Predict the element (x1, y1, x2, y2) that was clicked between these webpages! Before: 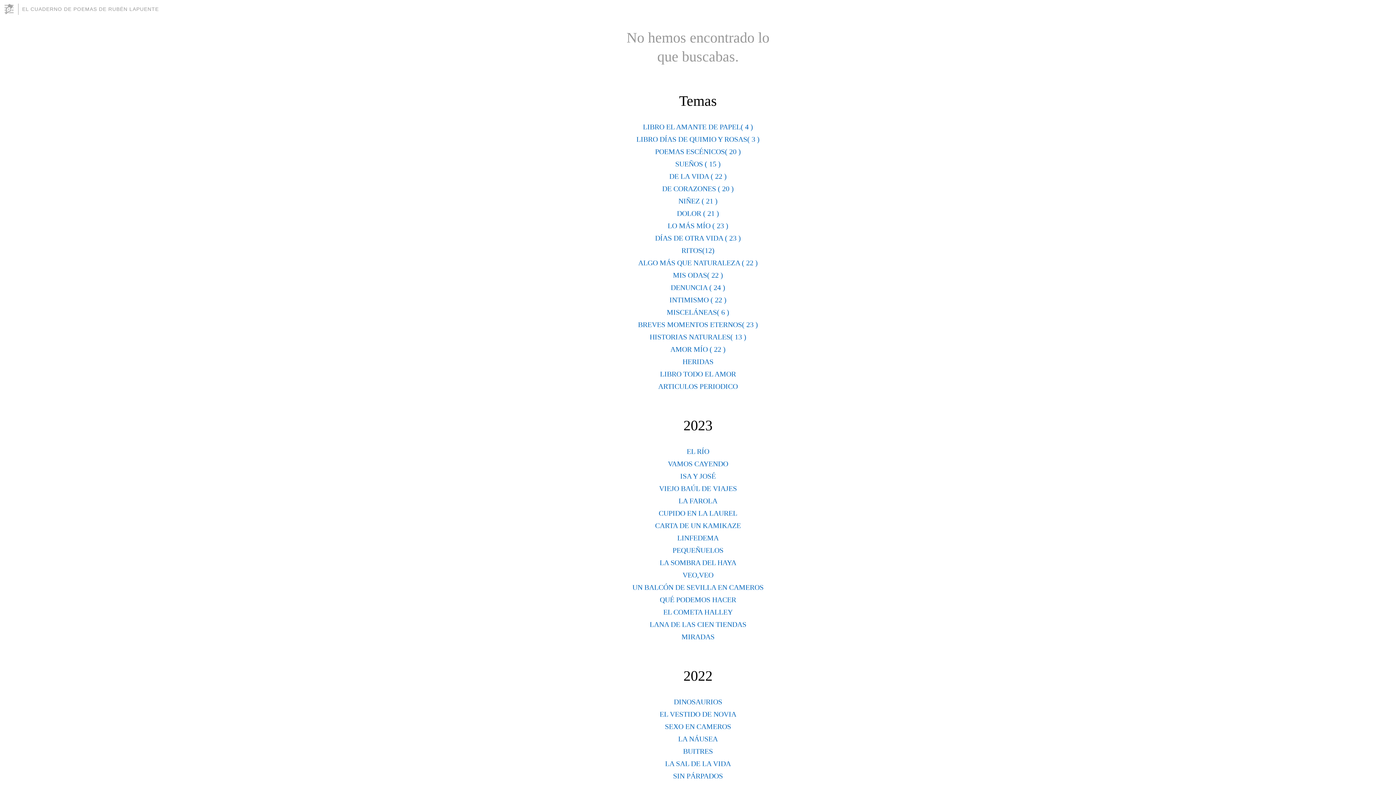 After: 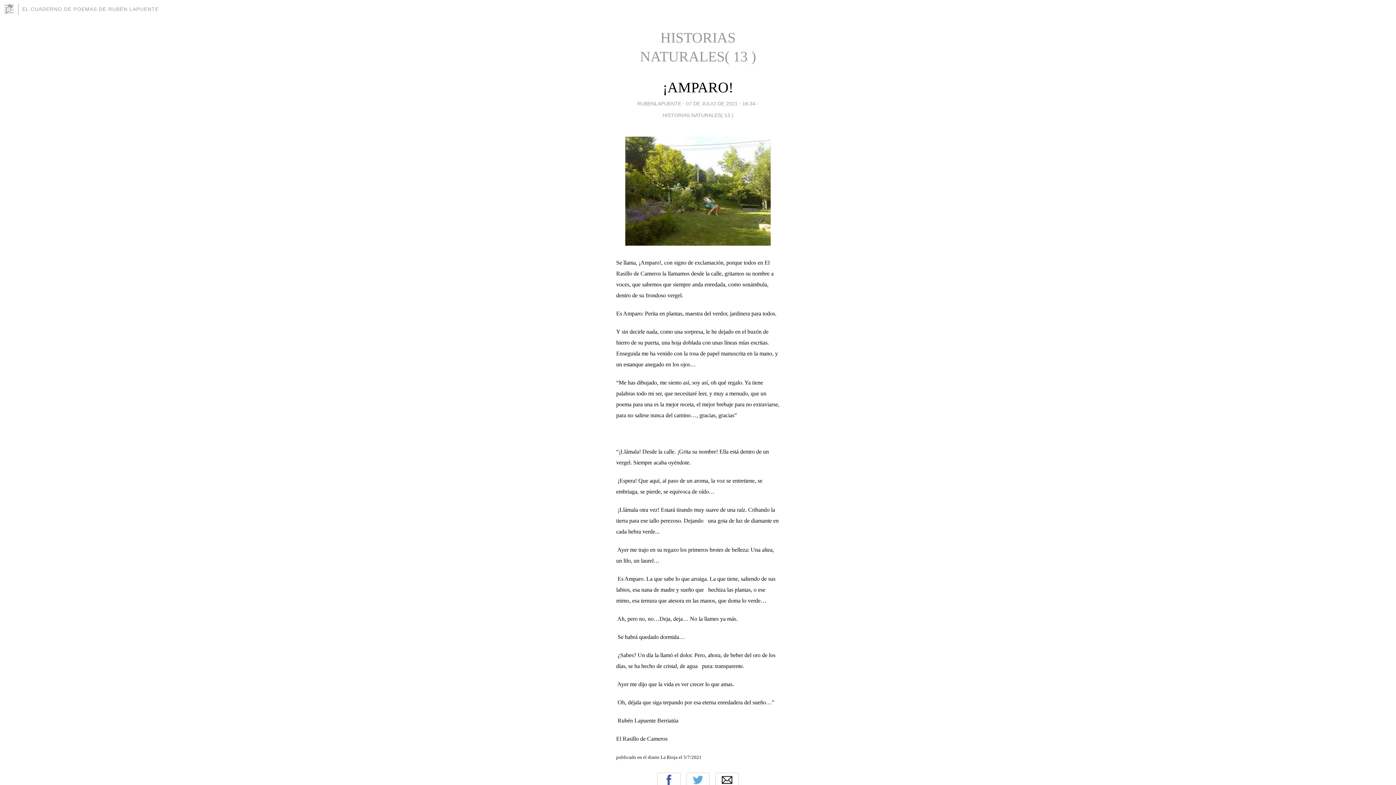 Action: bbox: (649, 333, 746, 341) label: HISTORIAS NATURALES( 13 )